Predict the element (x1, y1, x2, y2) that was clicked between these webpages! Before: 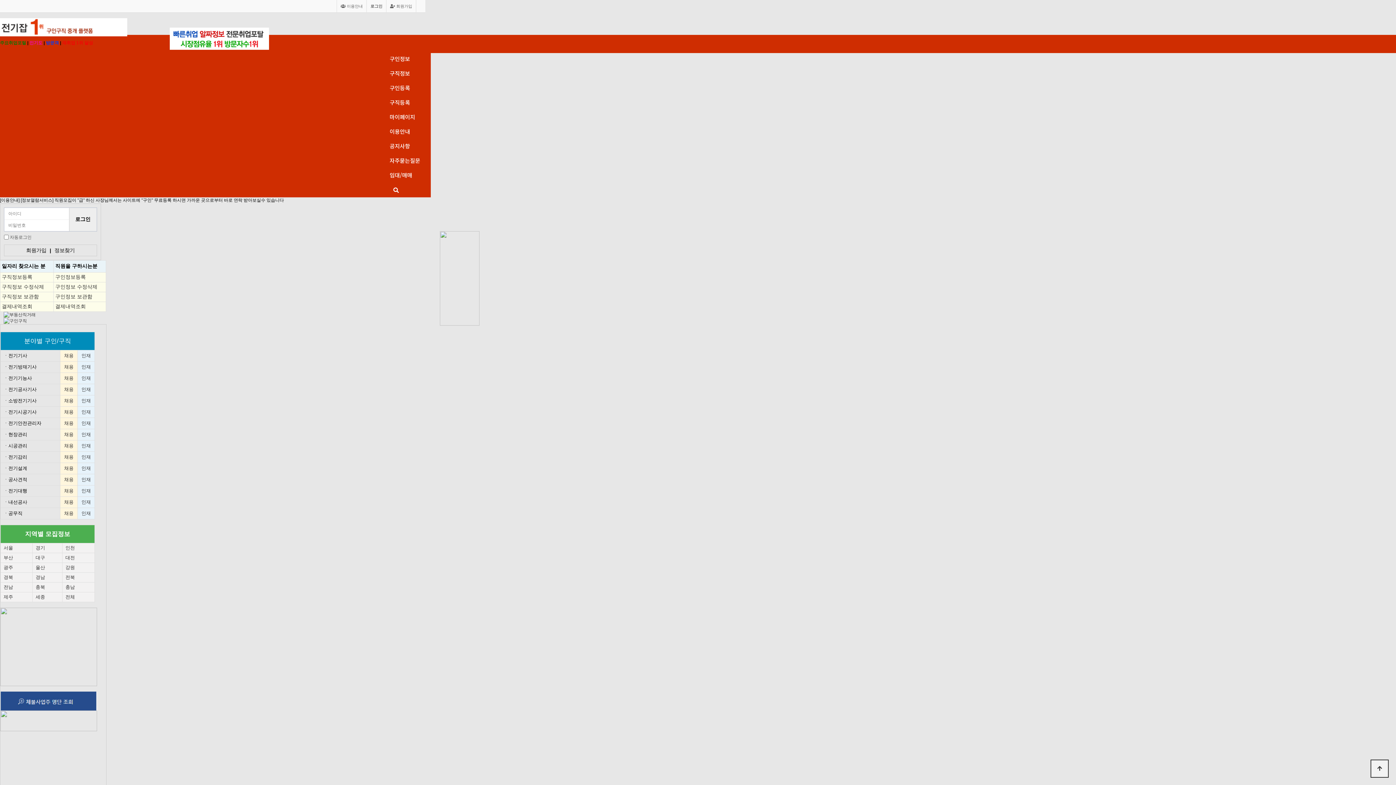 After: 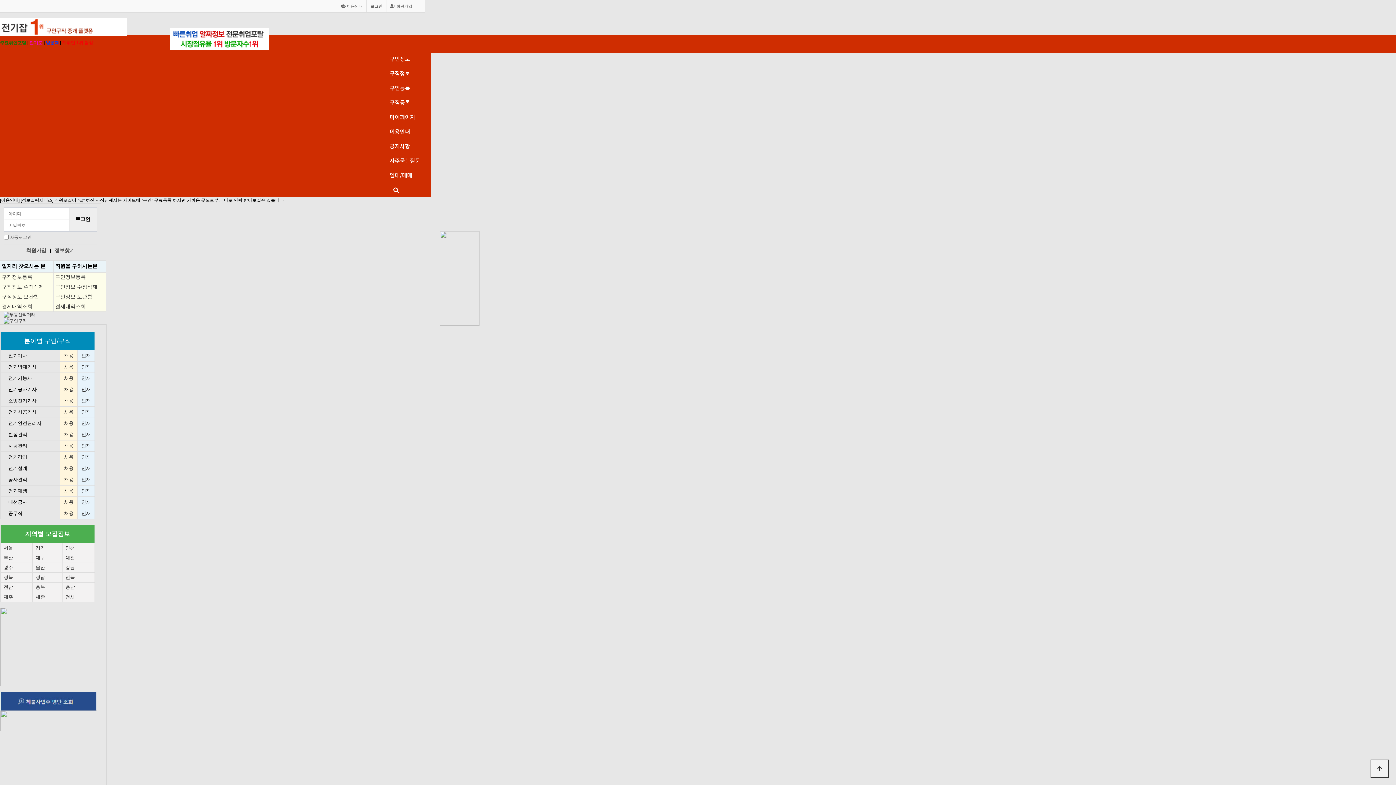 Action: bbox: (0, 718, 97, 723)